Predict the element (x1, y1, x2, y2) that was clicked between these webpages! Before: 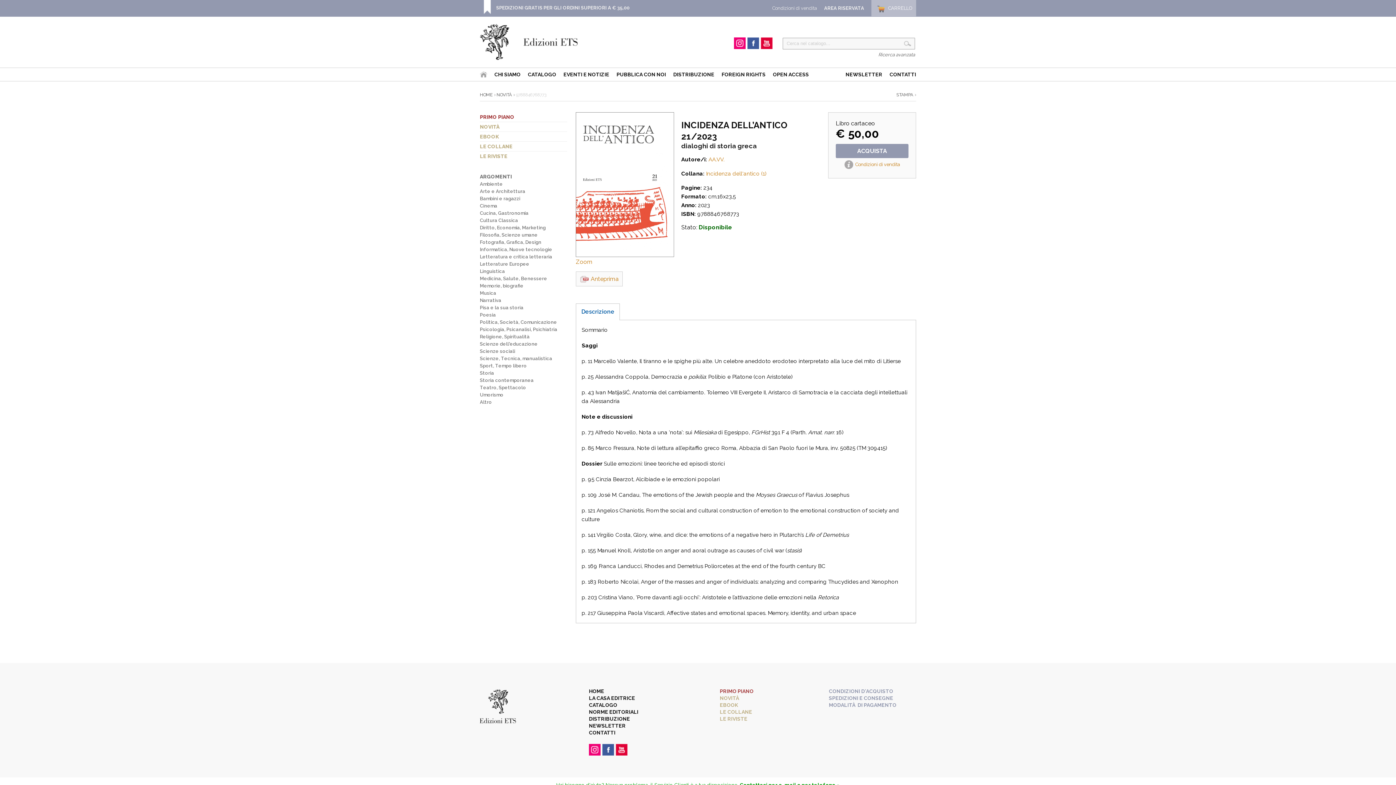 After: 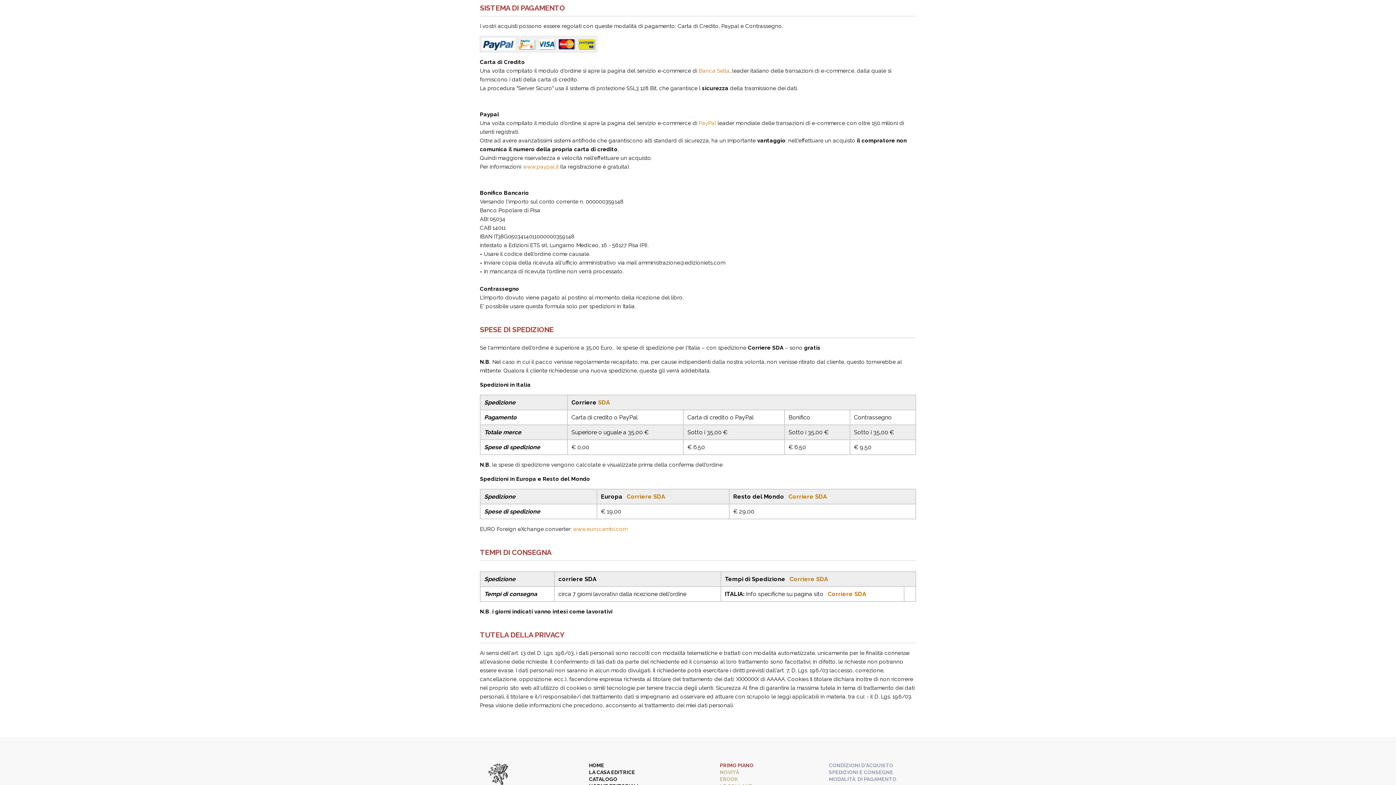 Action: label: MODALITÀ  DI PAGAMENTO bbox: (829, 702, 896, 708)